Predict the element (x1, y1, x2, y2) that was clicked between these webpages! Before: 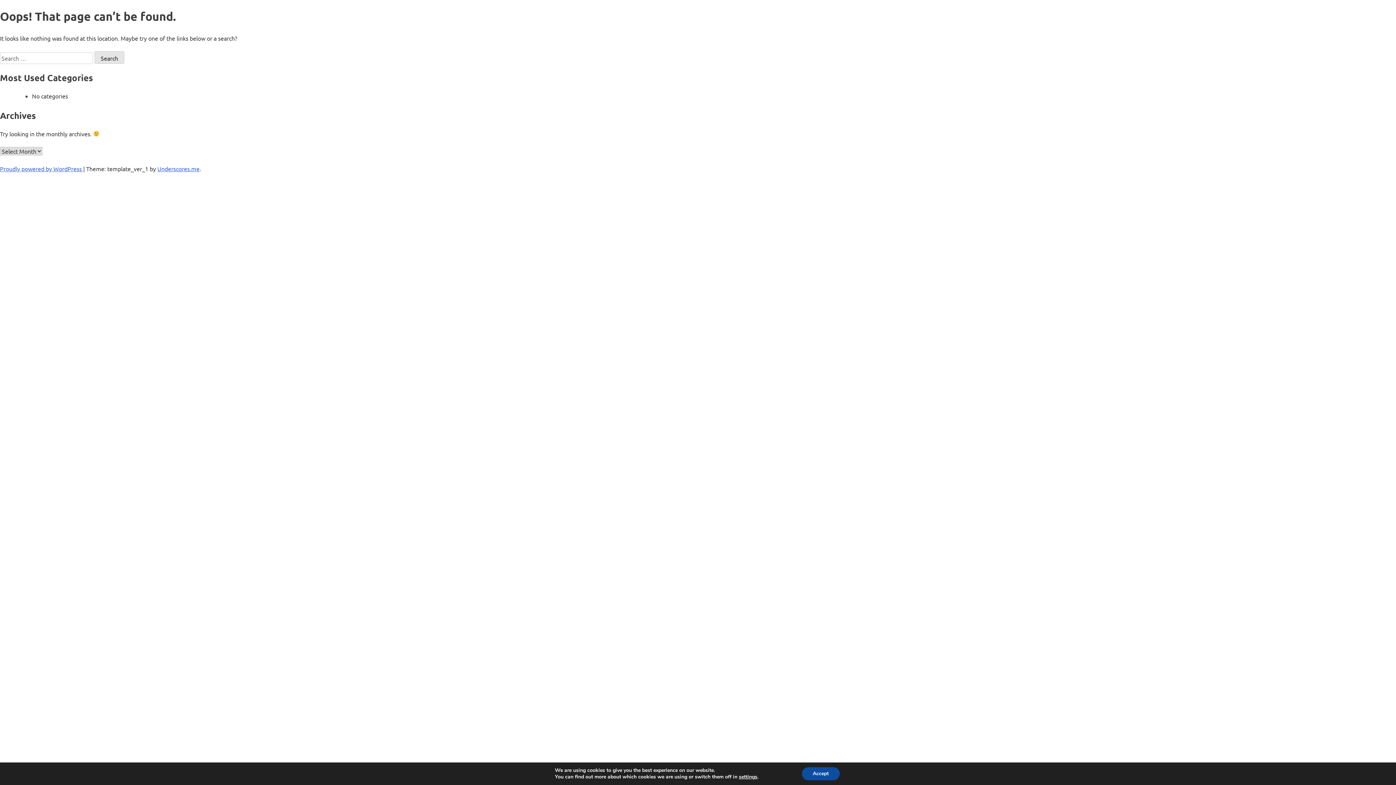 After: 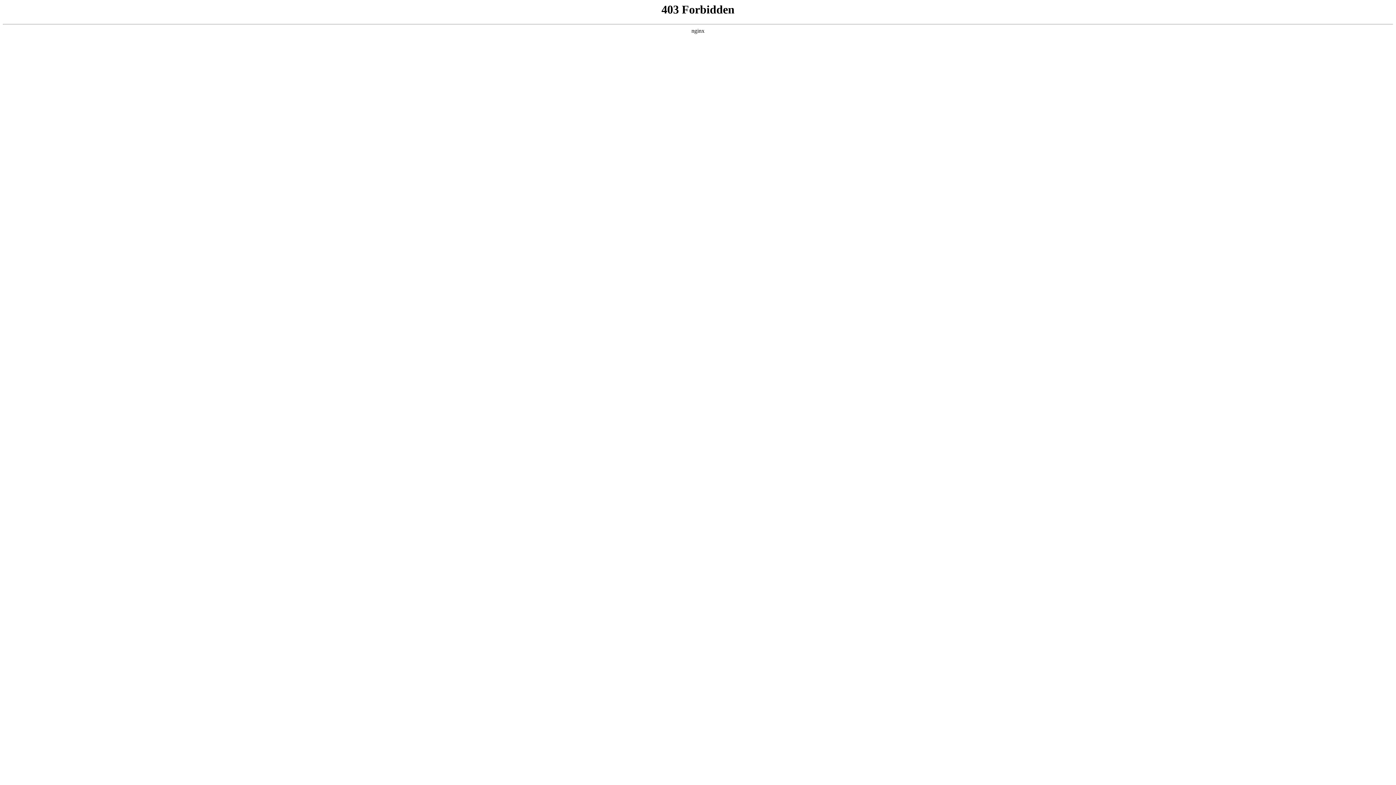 Action: bbox: (0, 165, 83, 172) label: Proudly powered by WordPress 